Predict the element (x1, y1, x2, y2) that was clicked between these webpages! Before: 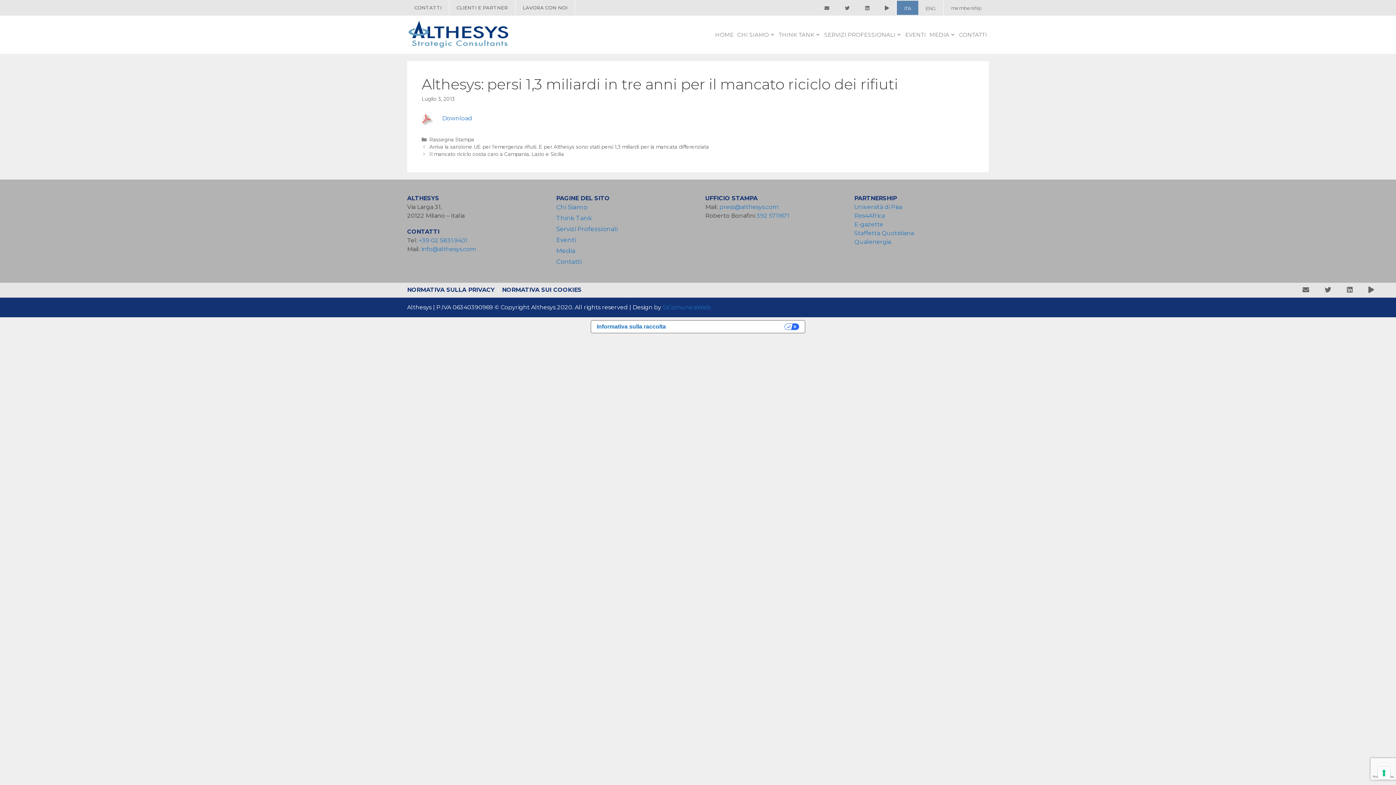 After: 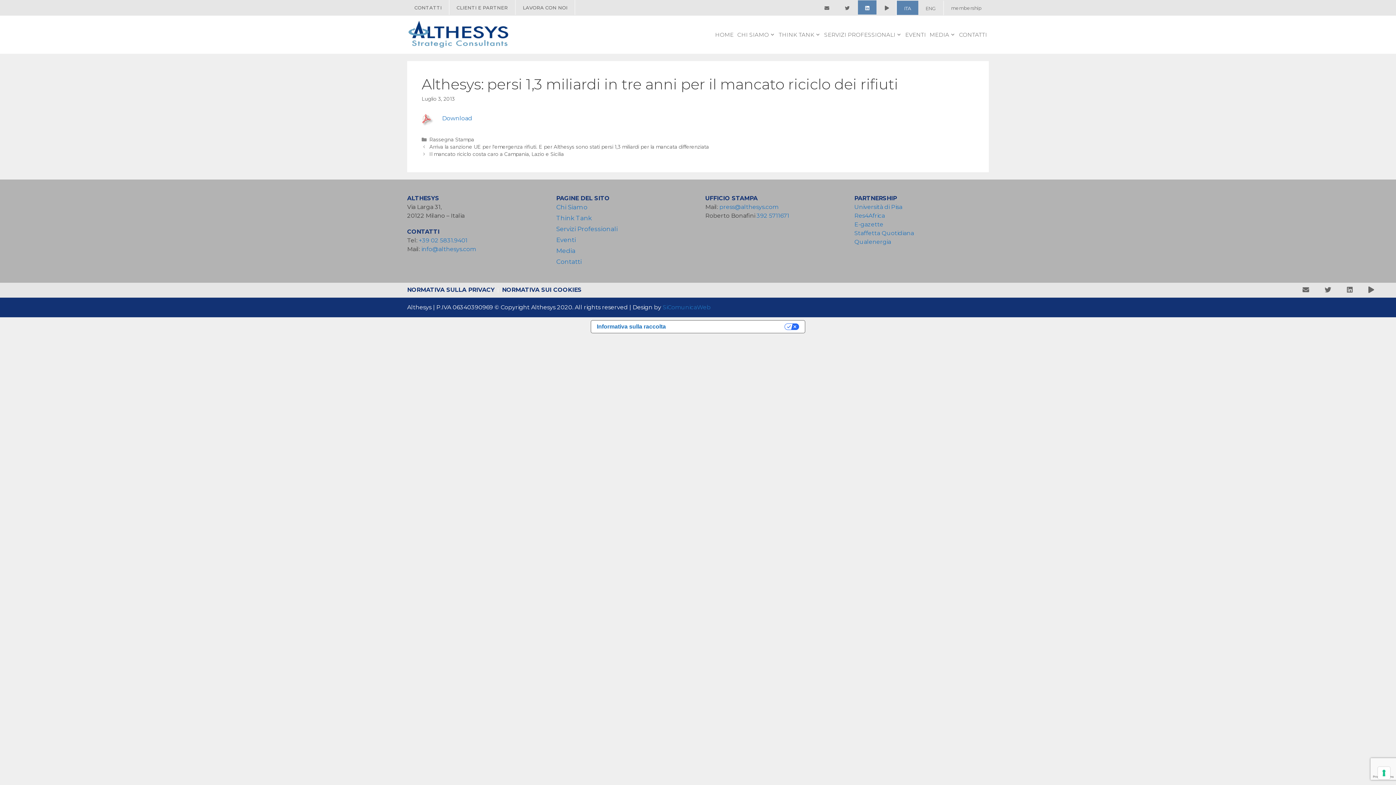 Action: bbox: (858, 0, 876, 14)